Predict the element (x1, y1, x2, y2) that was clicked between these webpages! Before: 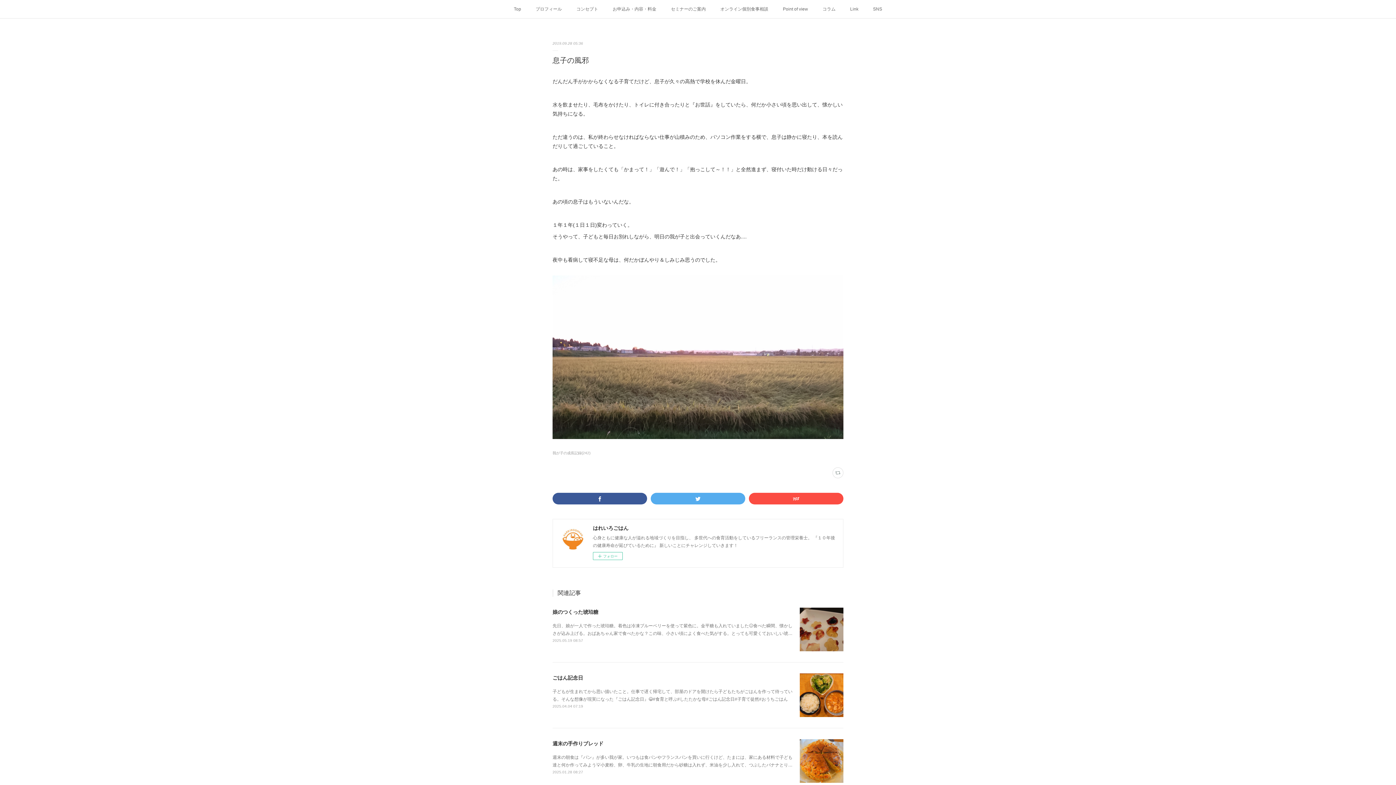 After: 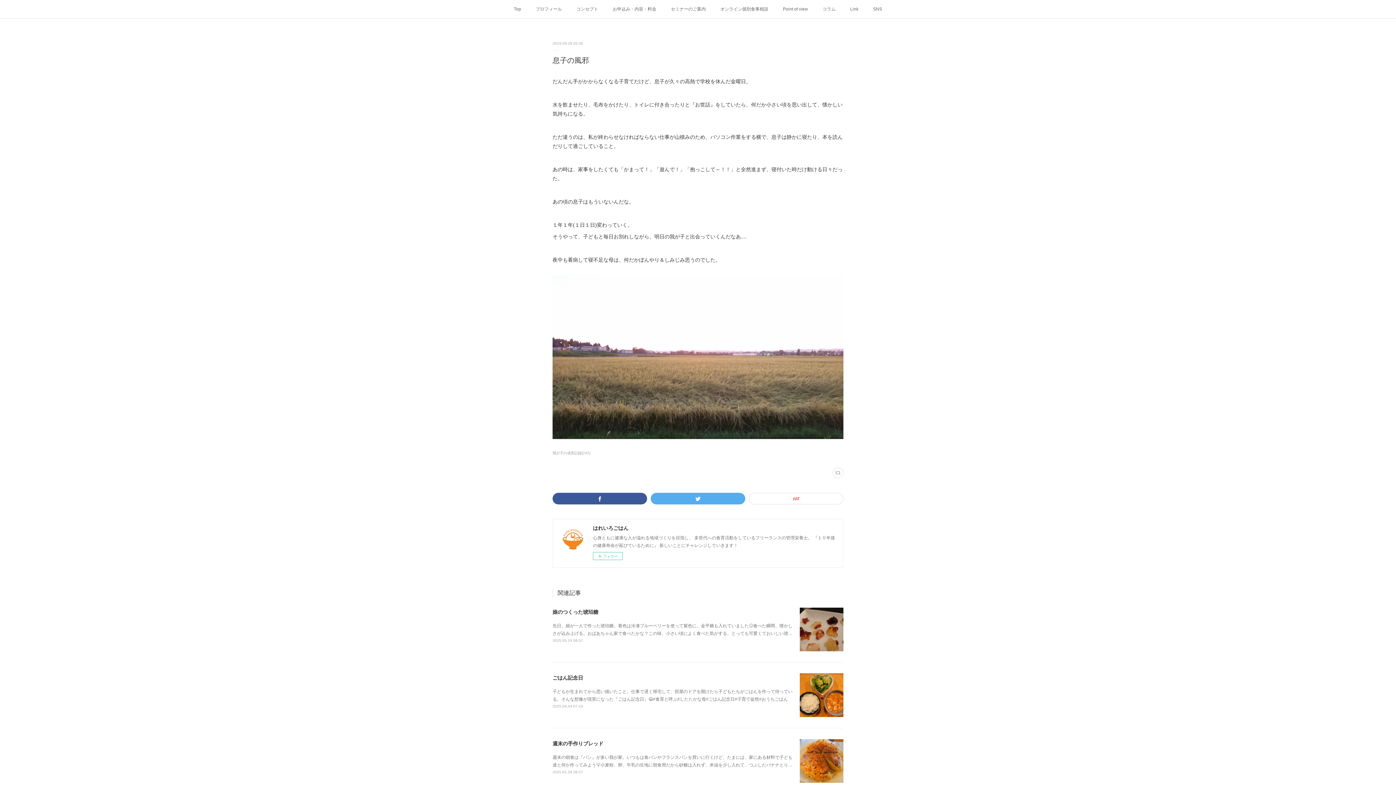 Action: bbox: (749, 493, 843, 504)